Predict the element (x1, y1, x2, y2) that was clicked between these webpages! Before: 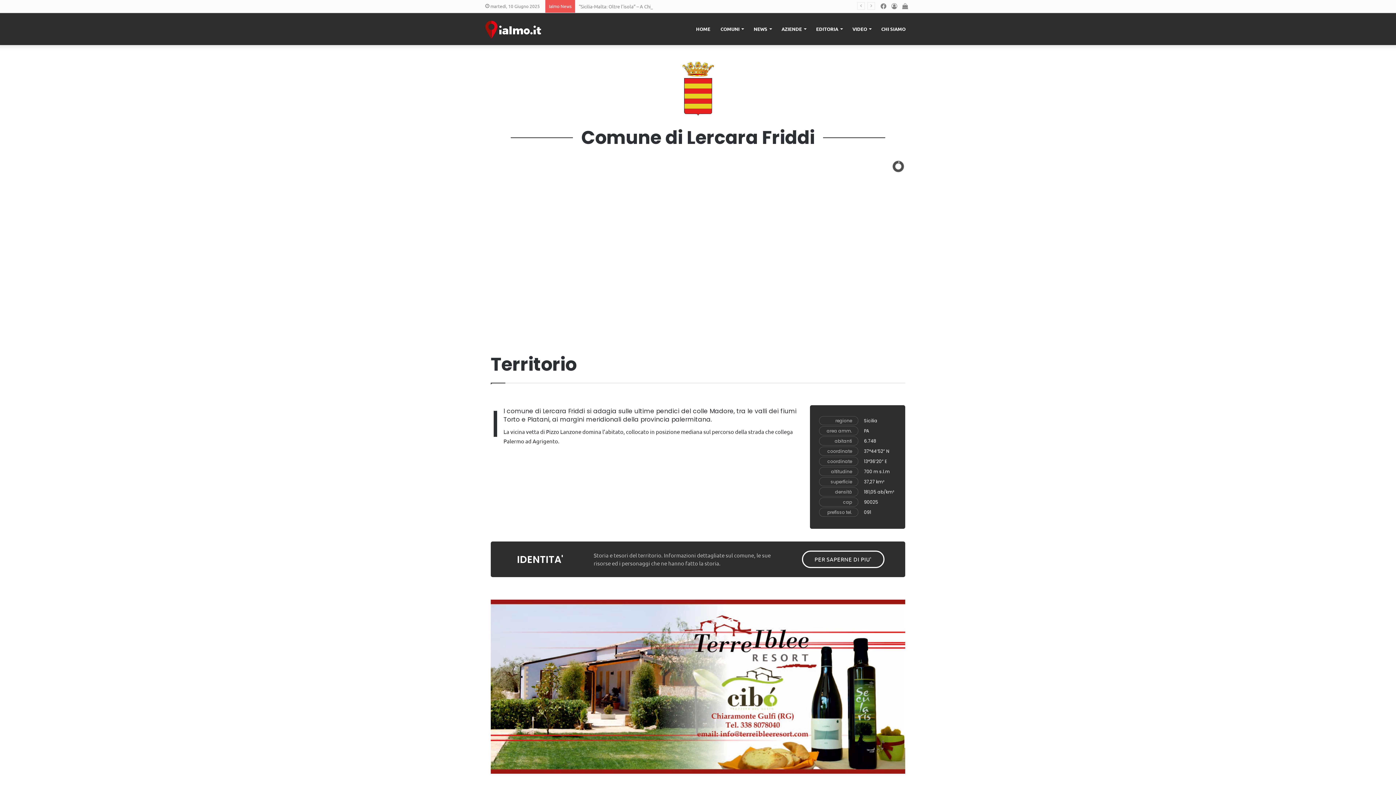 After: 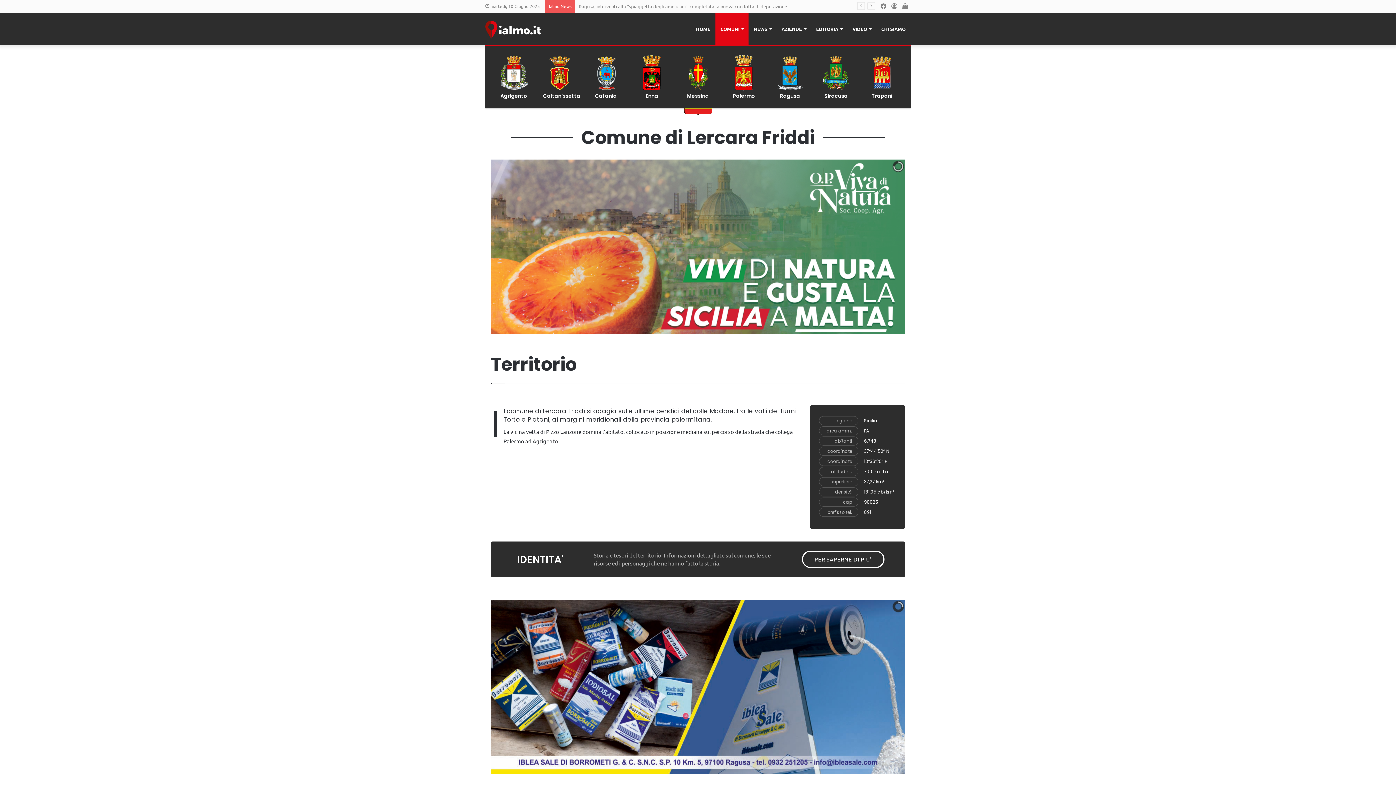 Action: bbox: (715, 12, 748, 45) label: COMUNI